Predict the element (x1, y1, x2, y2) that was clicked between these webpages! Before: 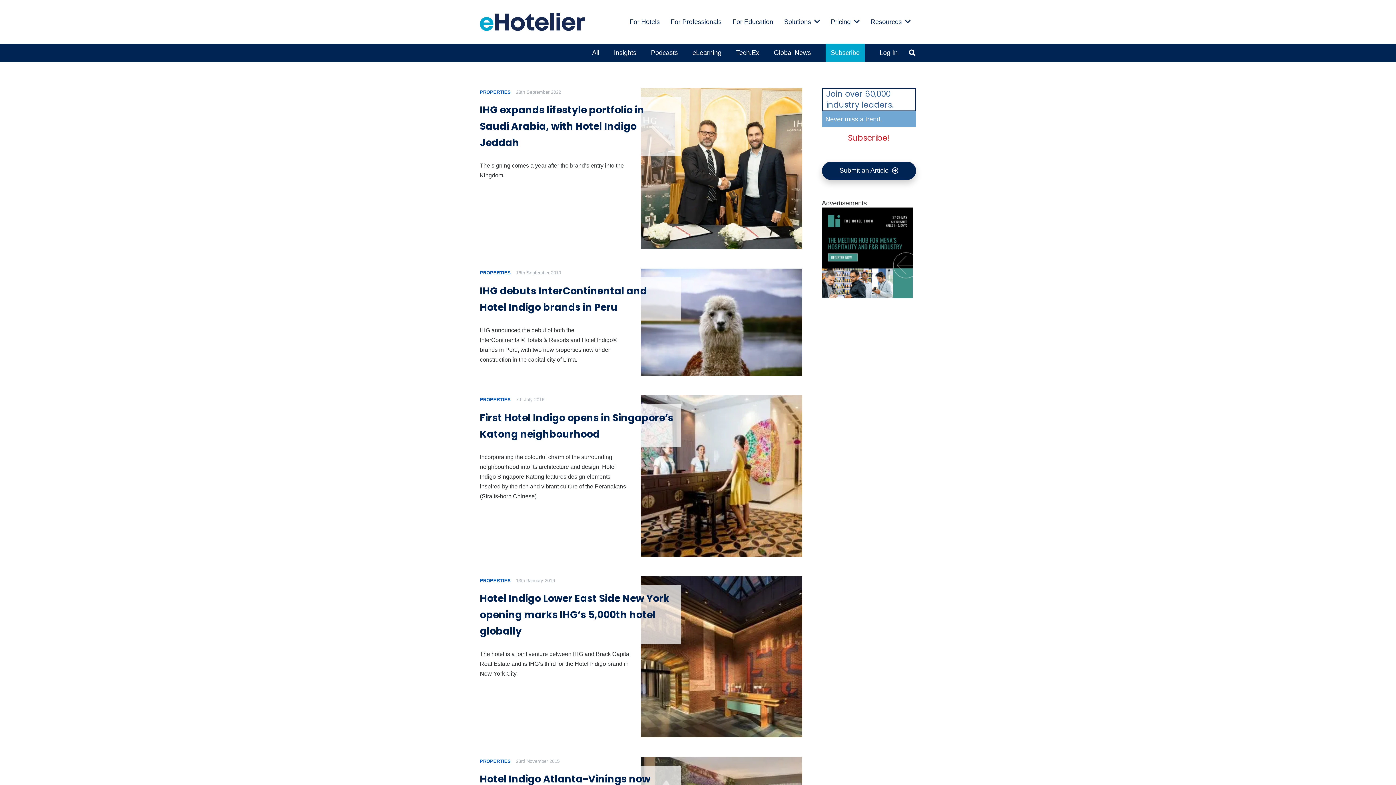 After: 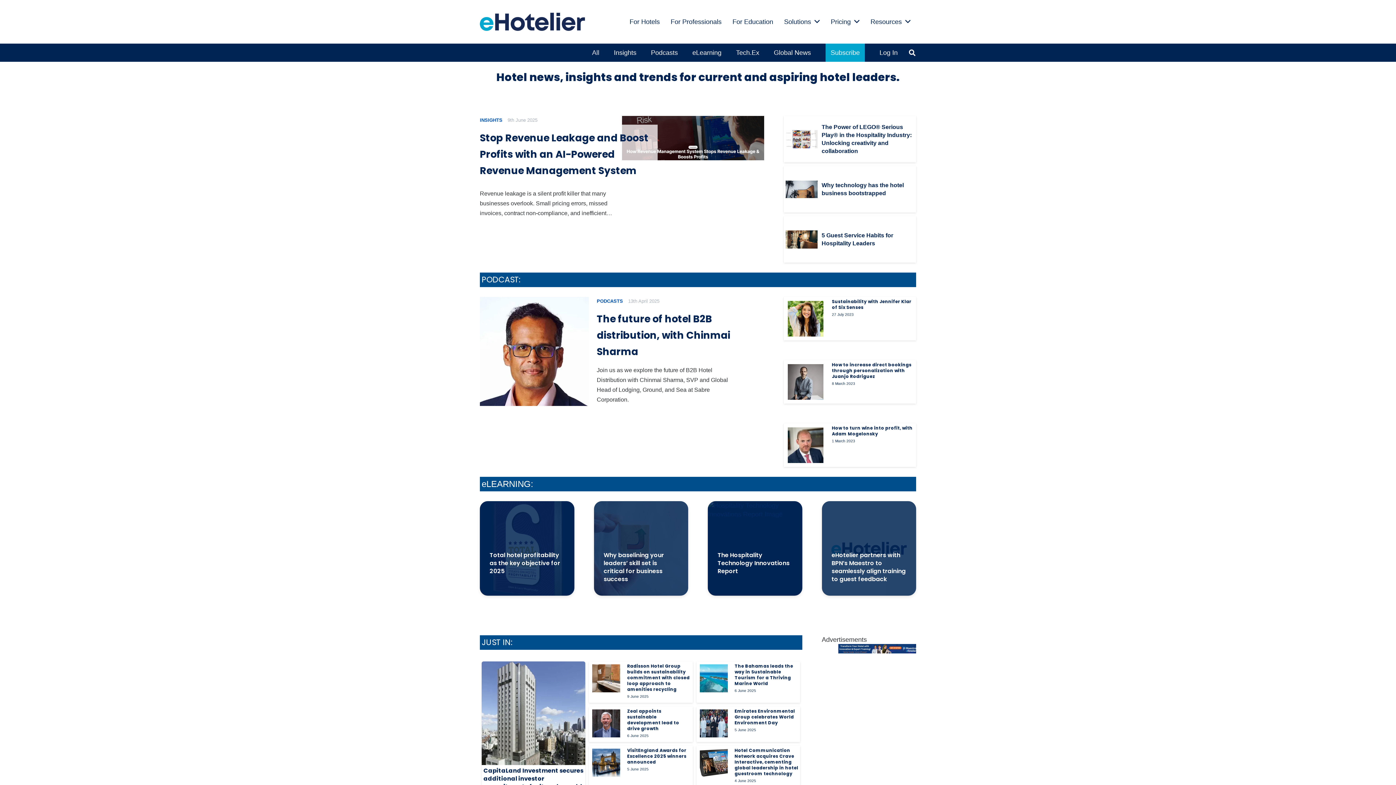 Action: label: All bbox: (584, 43, 606, 61)